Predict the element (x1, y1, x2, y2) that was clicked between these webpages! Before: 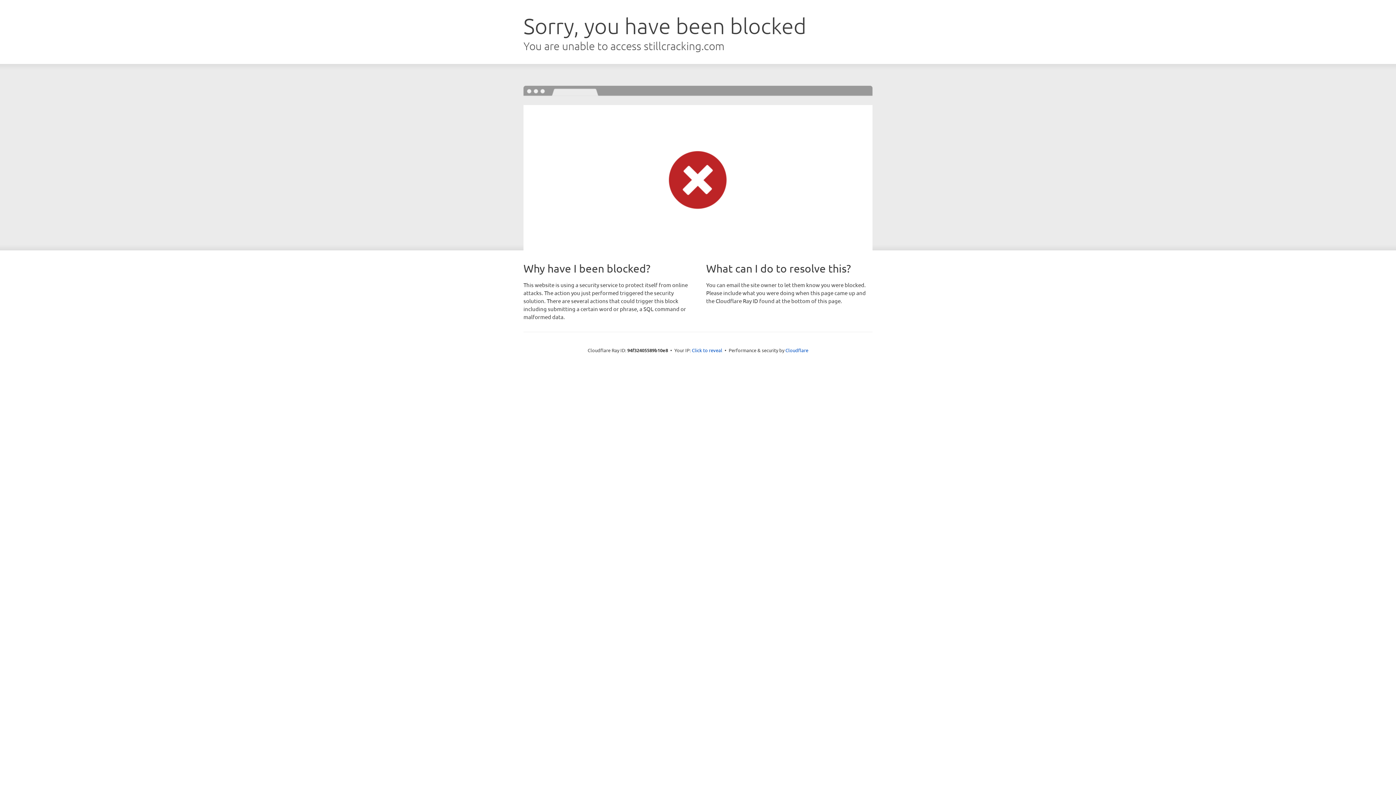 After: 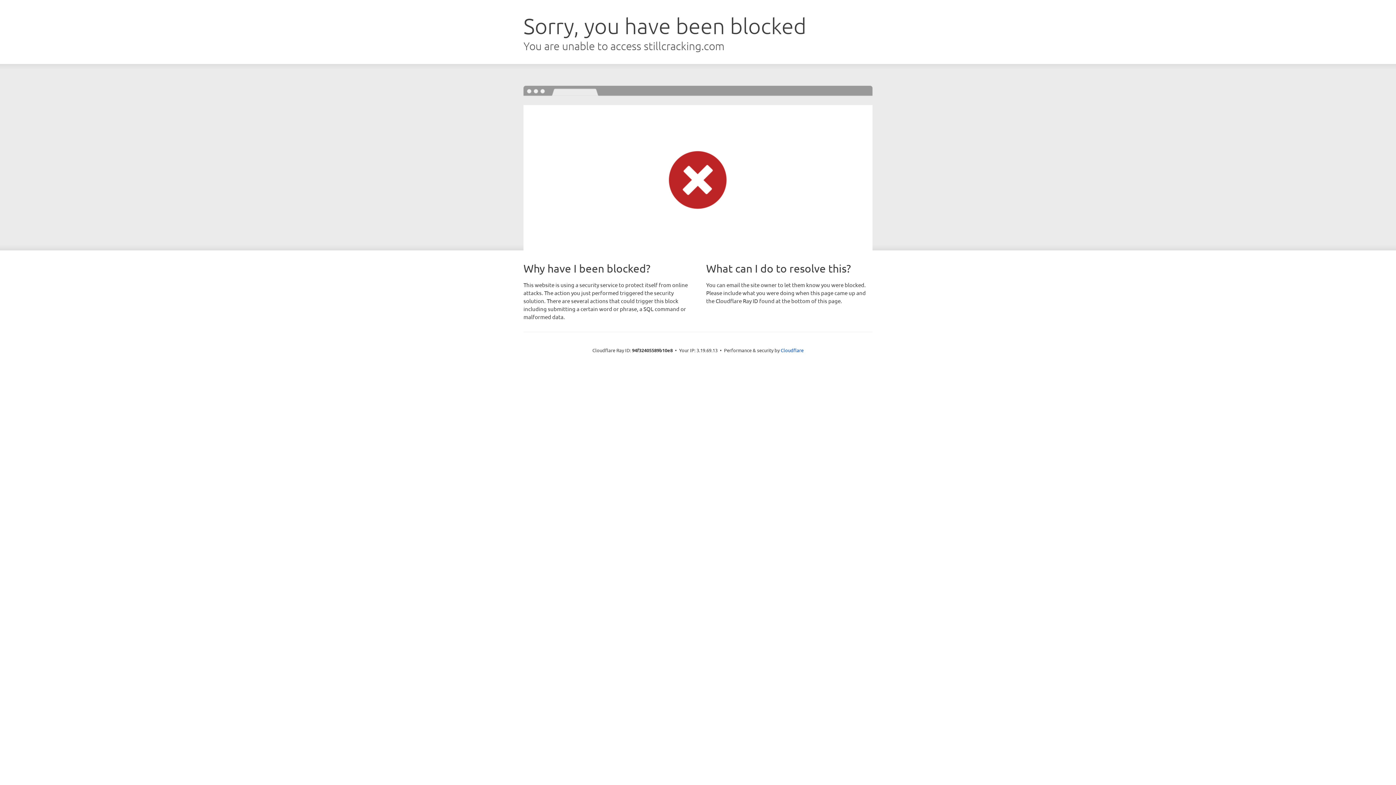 Action: label: Click to reveal bbox: (692, 346, 722, 353)